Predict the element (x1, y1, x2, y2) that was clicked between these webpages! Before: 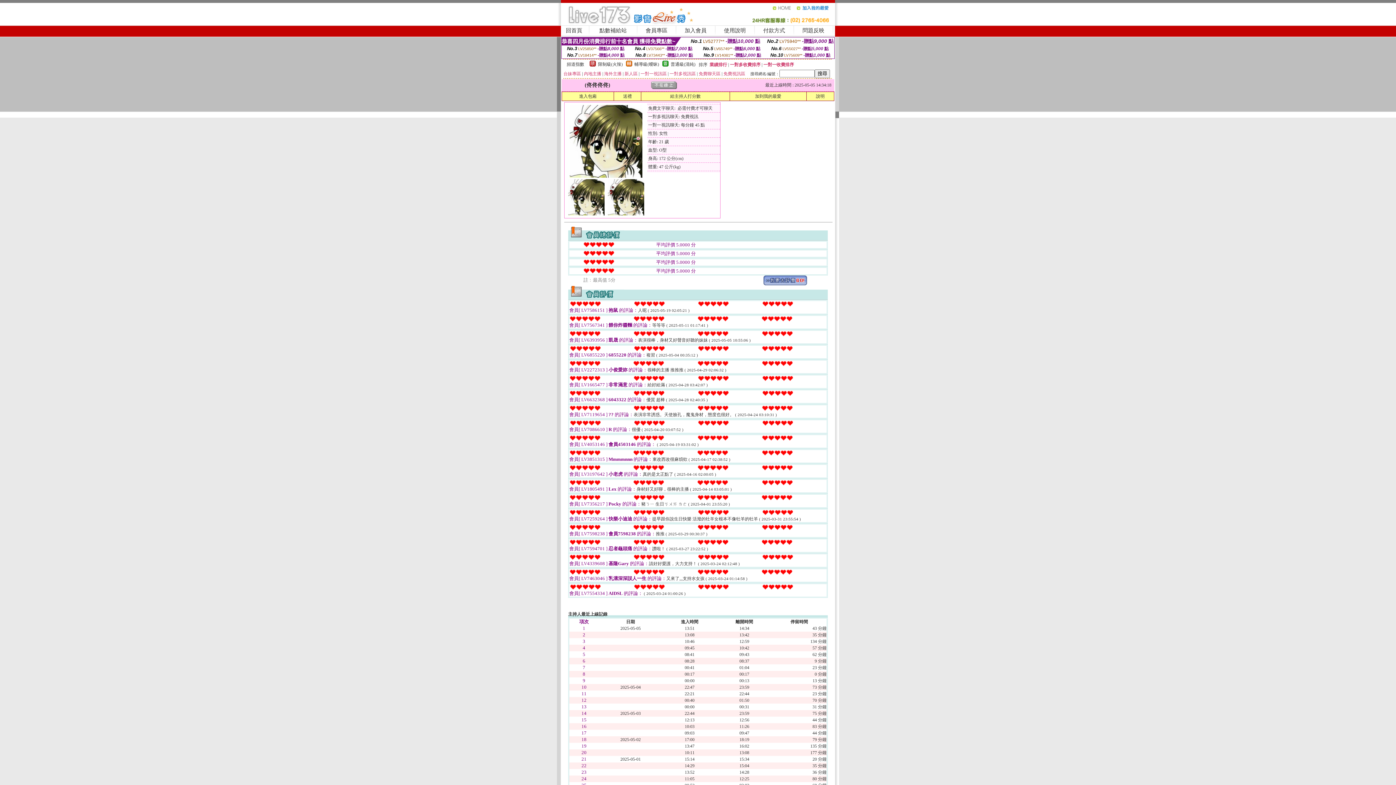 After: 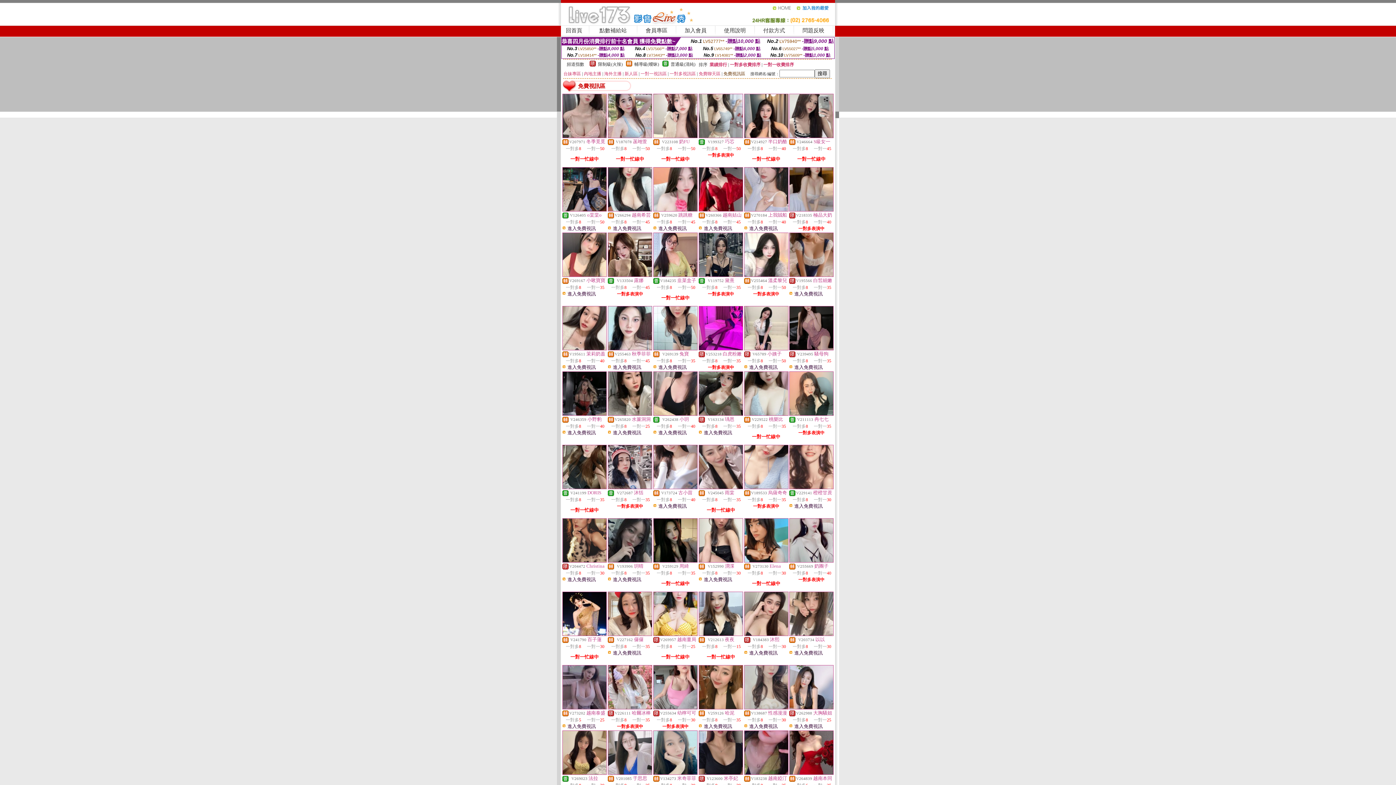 Action: bbox: (723, 71, 745, 76) label: 免費視訊區